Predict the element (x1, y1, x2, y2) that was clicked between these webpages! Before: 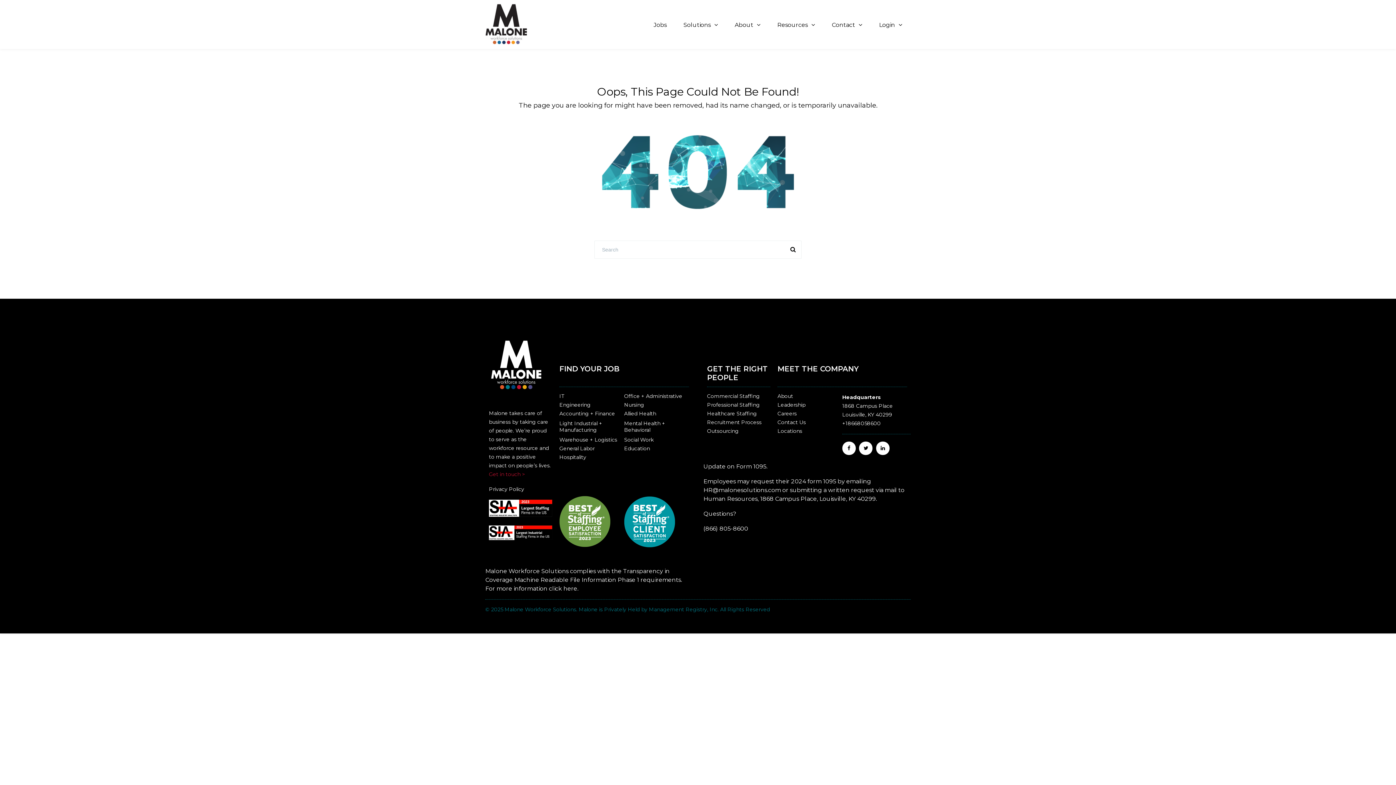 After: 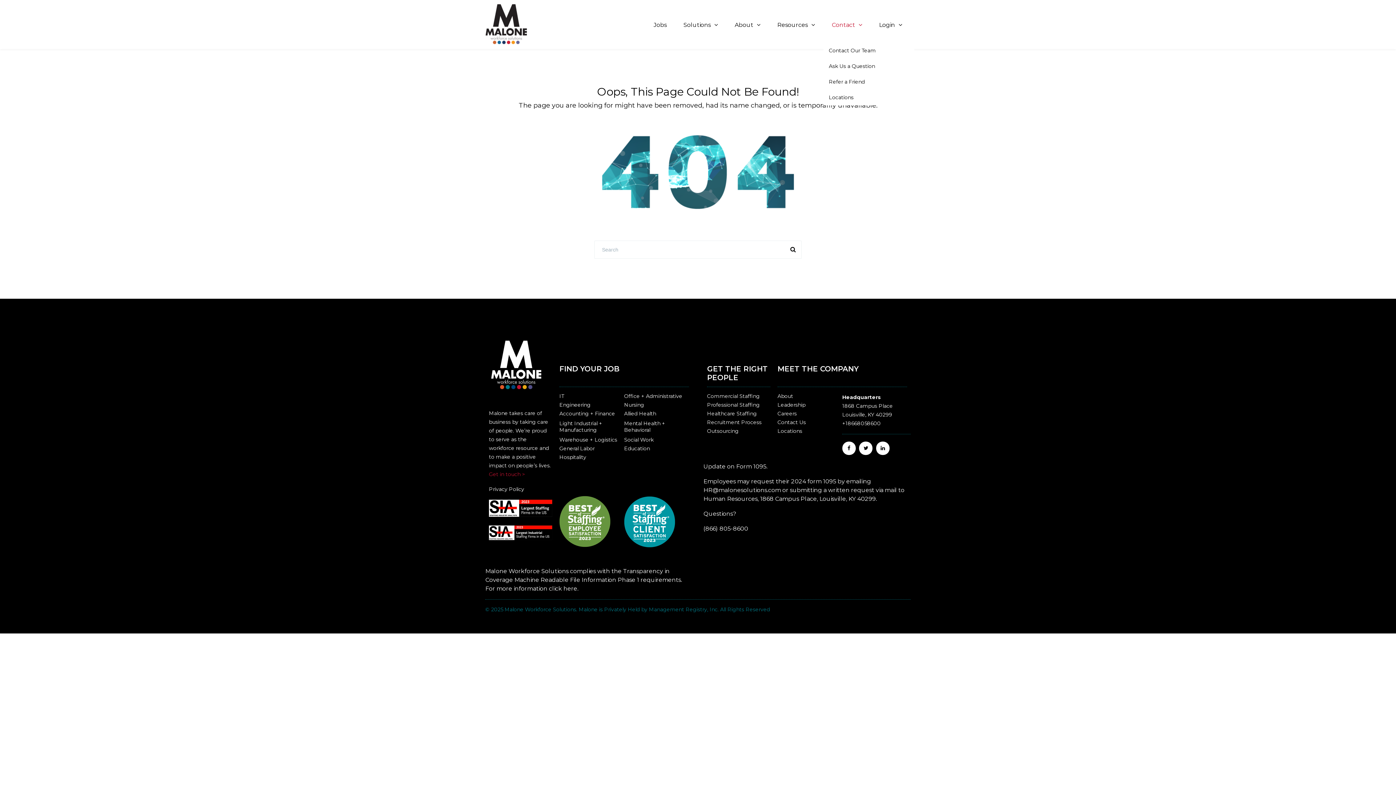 Action: label: Contact bbox: (823, 9, 870, 41)